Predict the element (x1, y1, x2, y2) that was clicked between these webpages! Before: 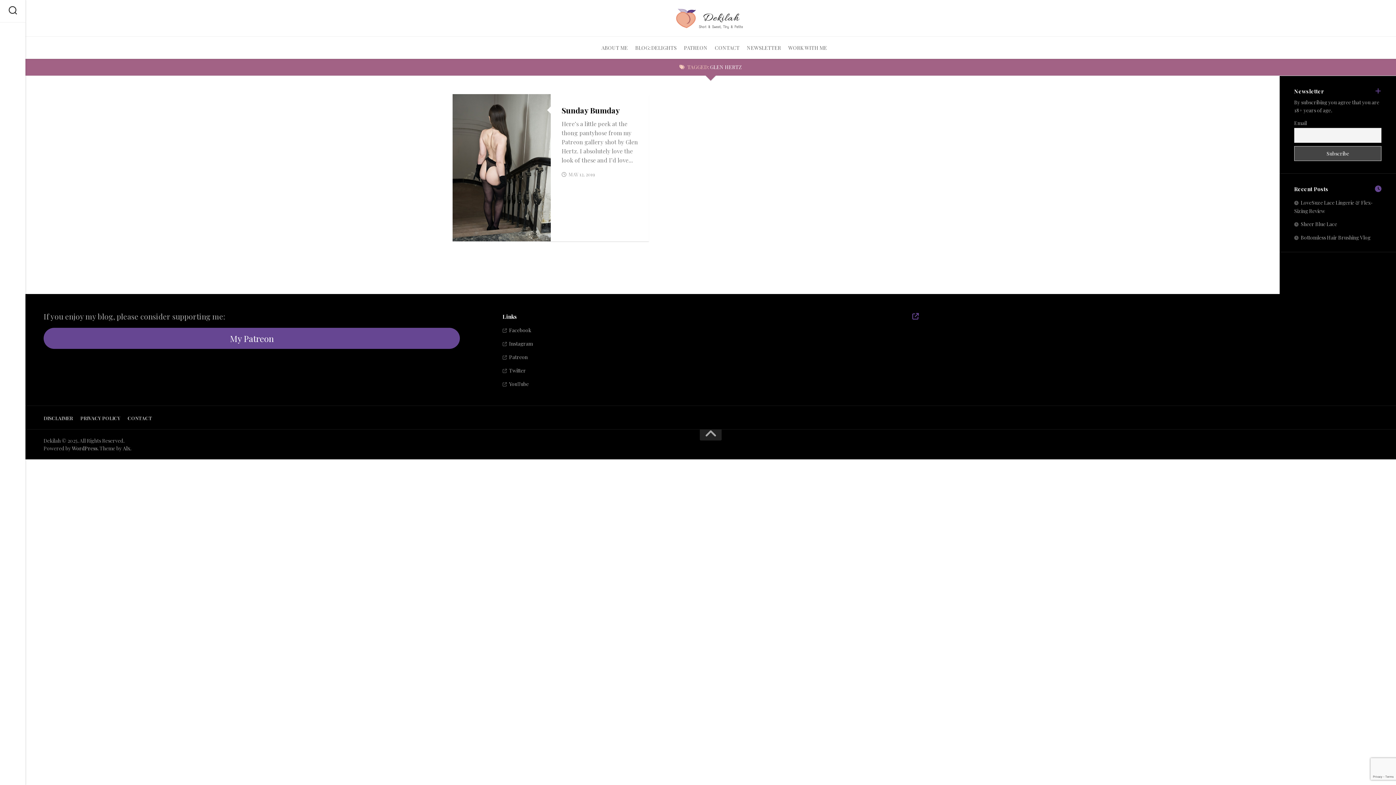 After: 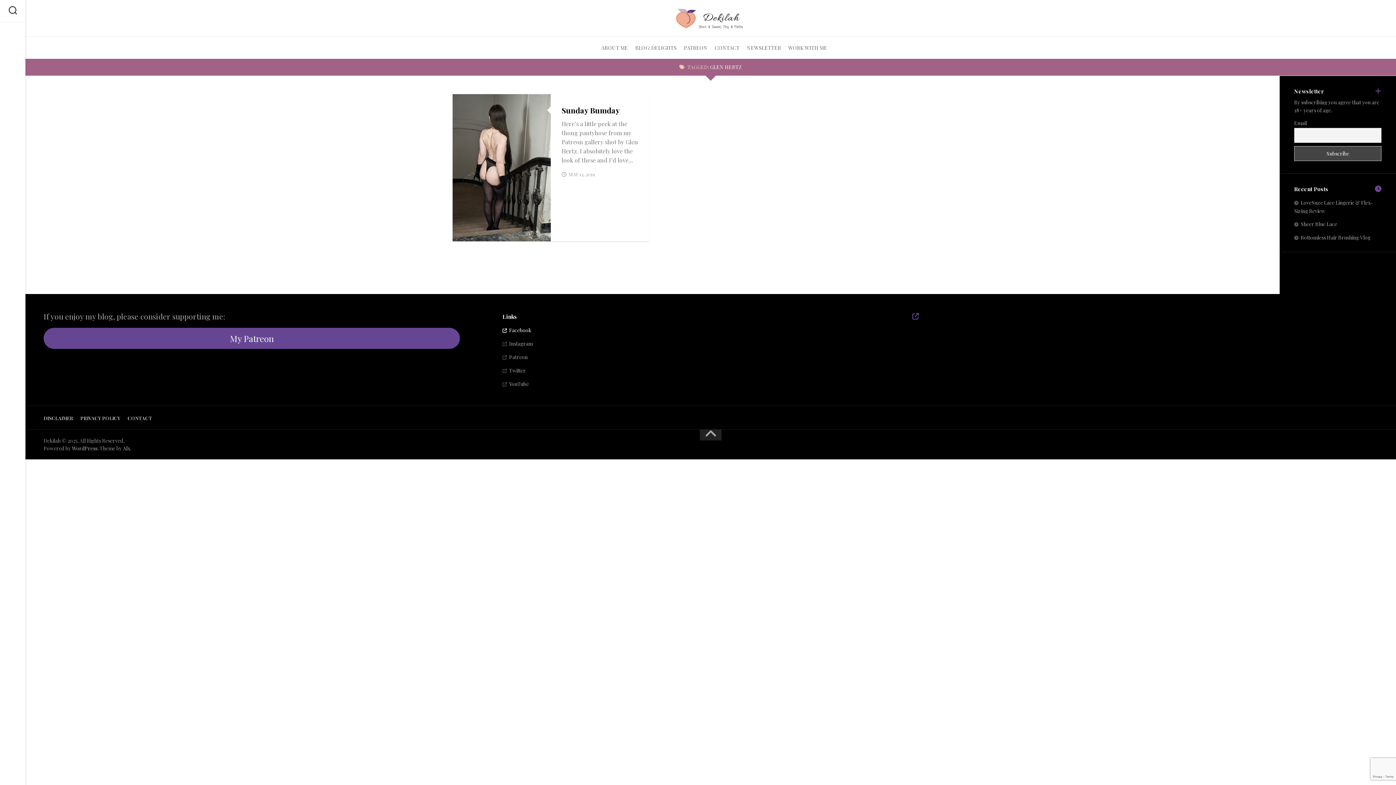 Action: bbox: (502, 326, 531, 333) label: Facebook